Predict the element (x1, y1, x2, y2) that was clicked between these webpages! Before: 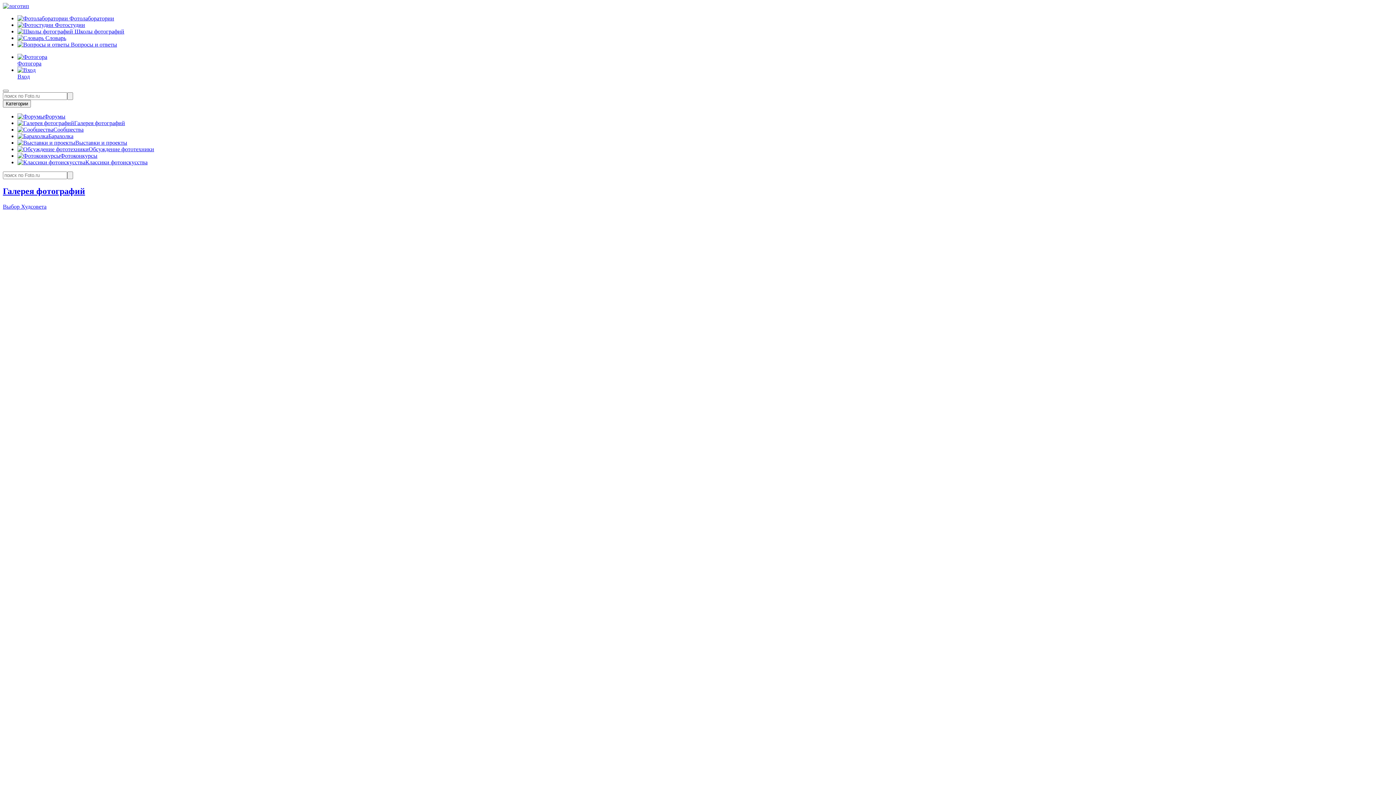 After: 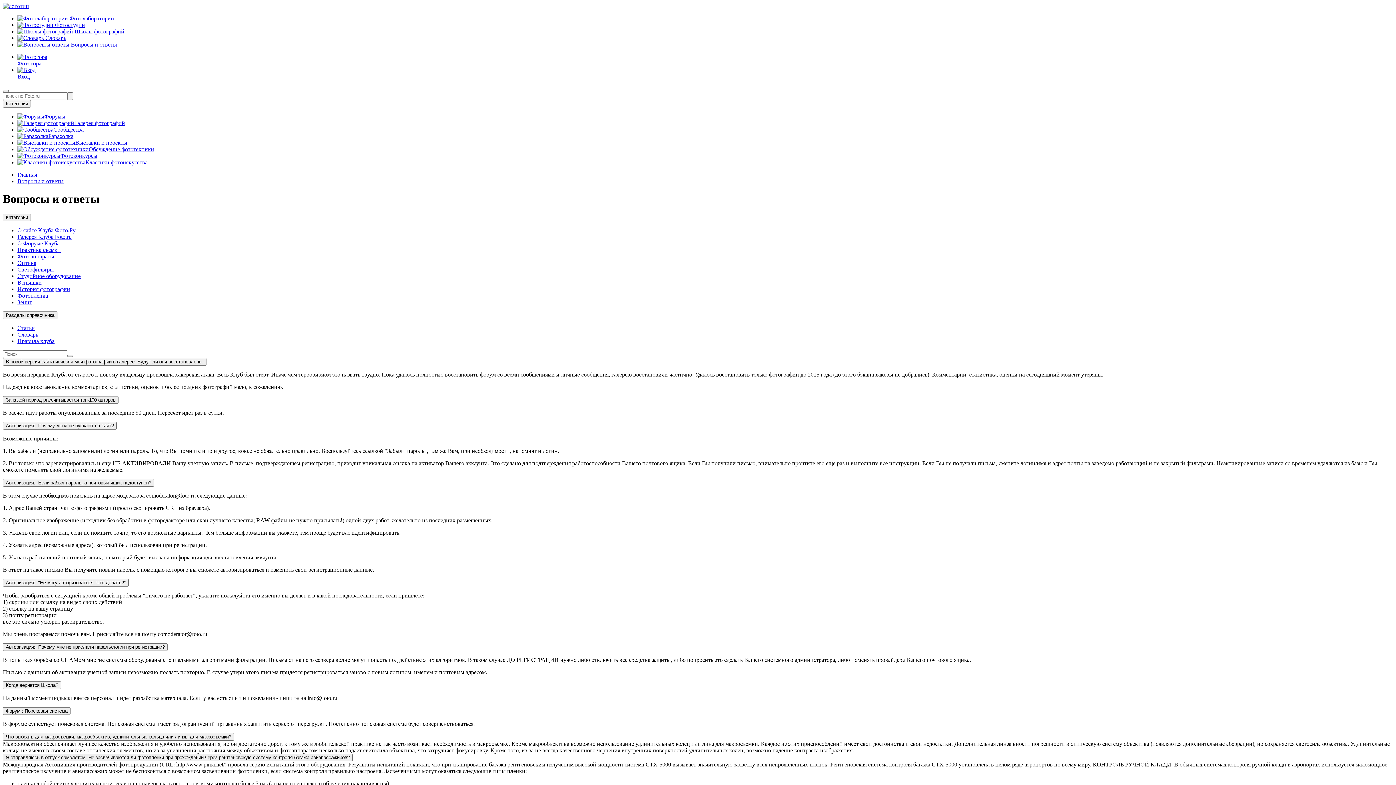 Action: label:  Вопросы и ответы bbox: (17, 41, 117, 47)